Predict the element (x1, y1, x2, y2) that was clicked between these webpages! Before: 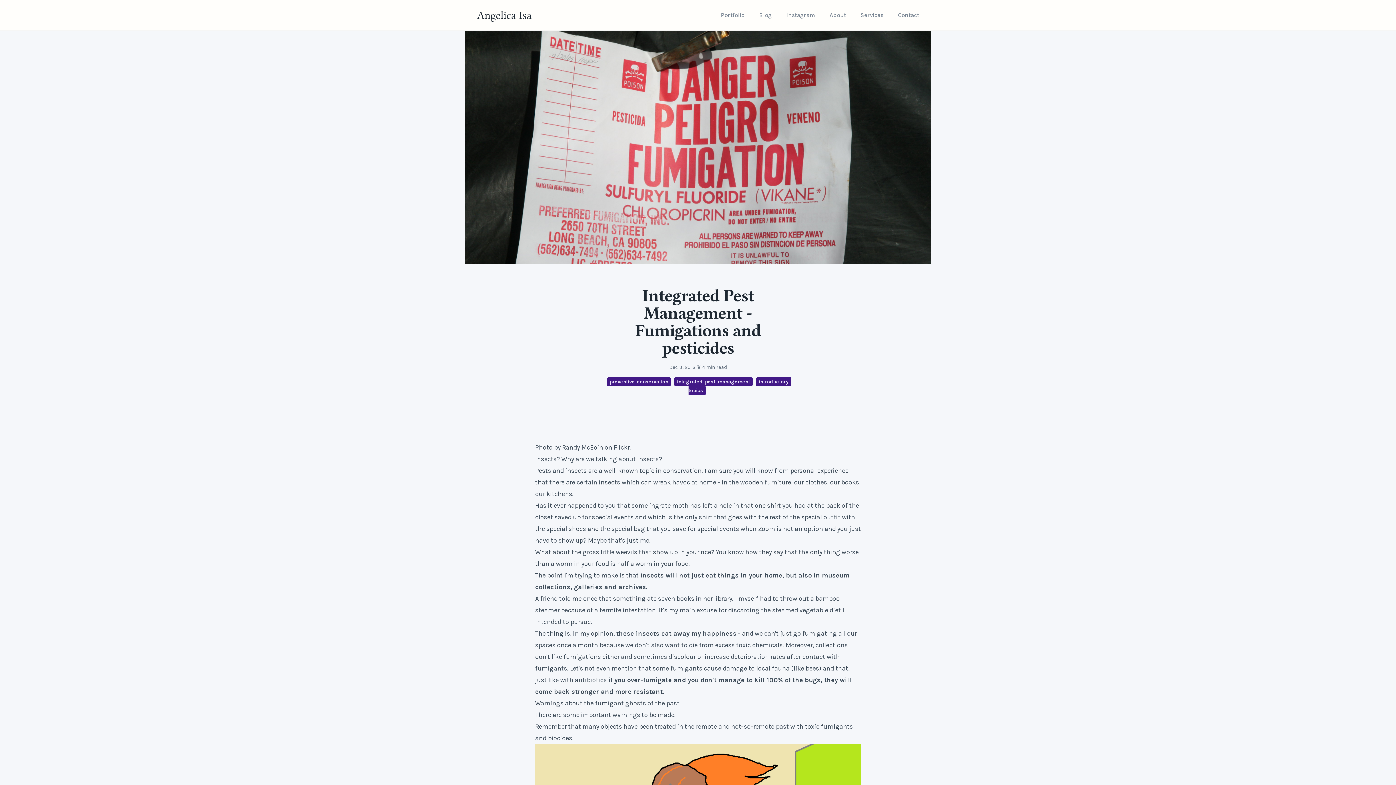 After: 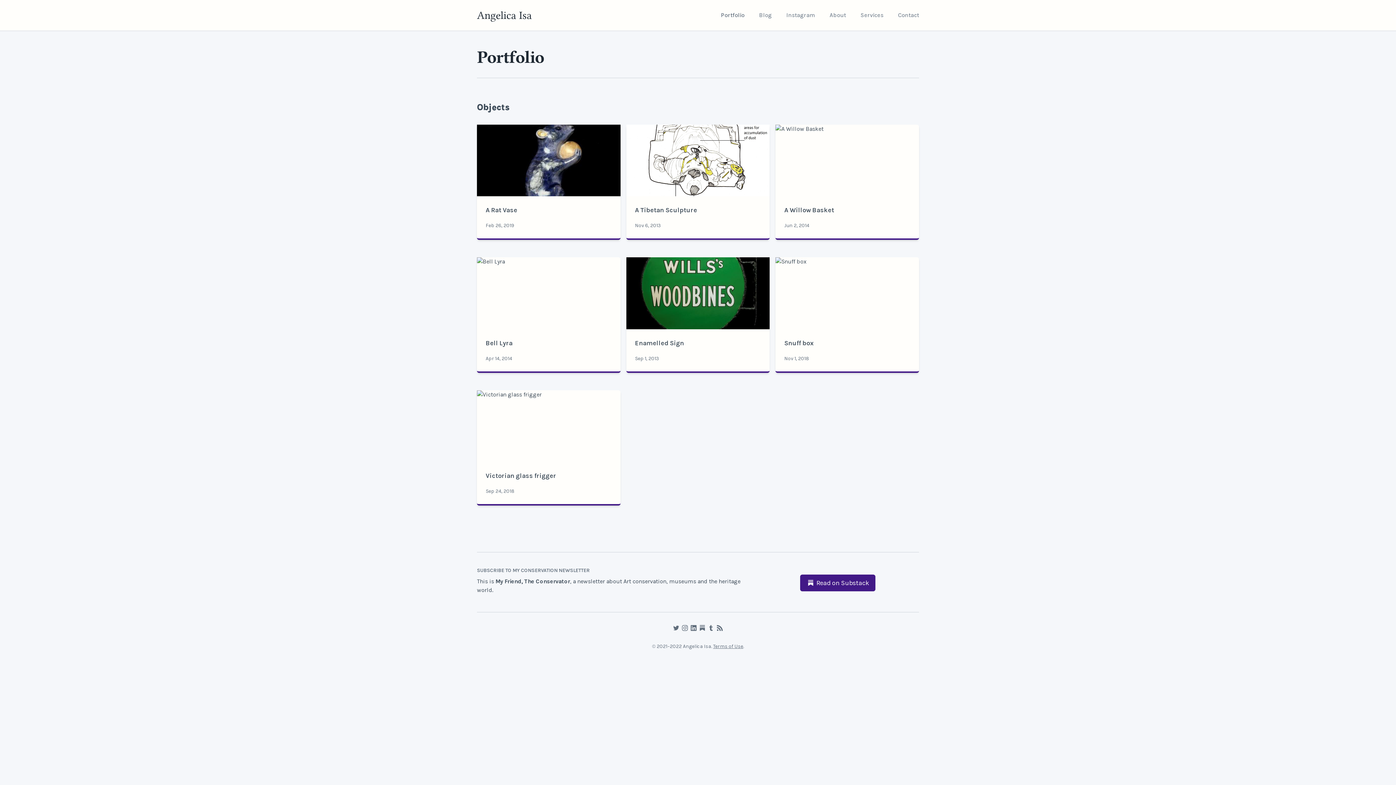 Action: label: Portfolio bbox: (721, 10, 744, 19)